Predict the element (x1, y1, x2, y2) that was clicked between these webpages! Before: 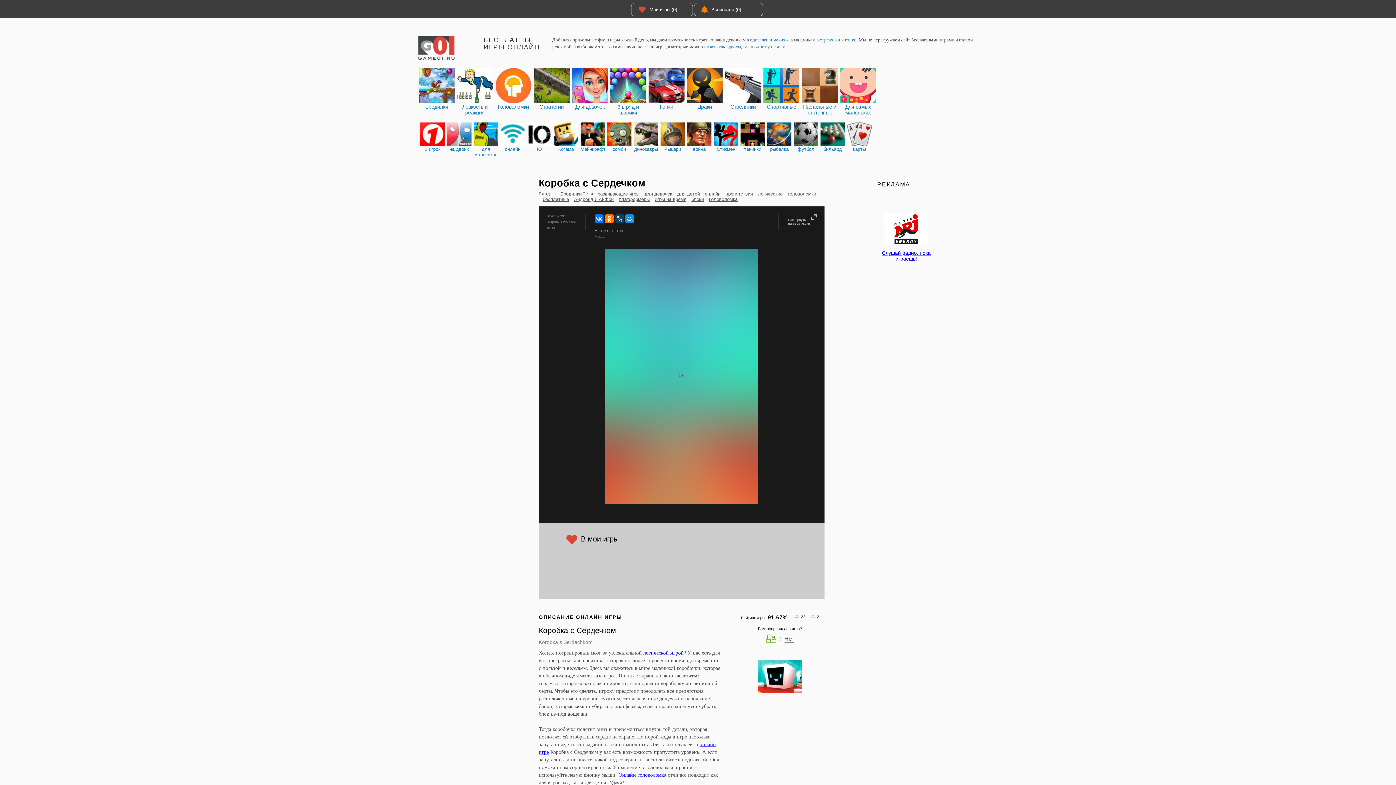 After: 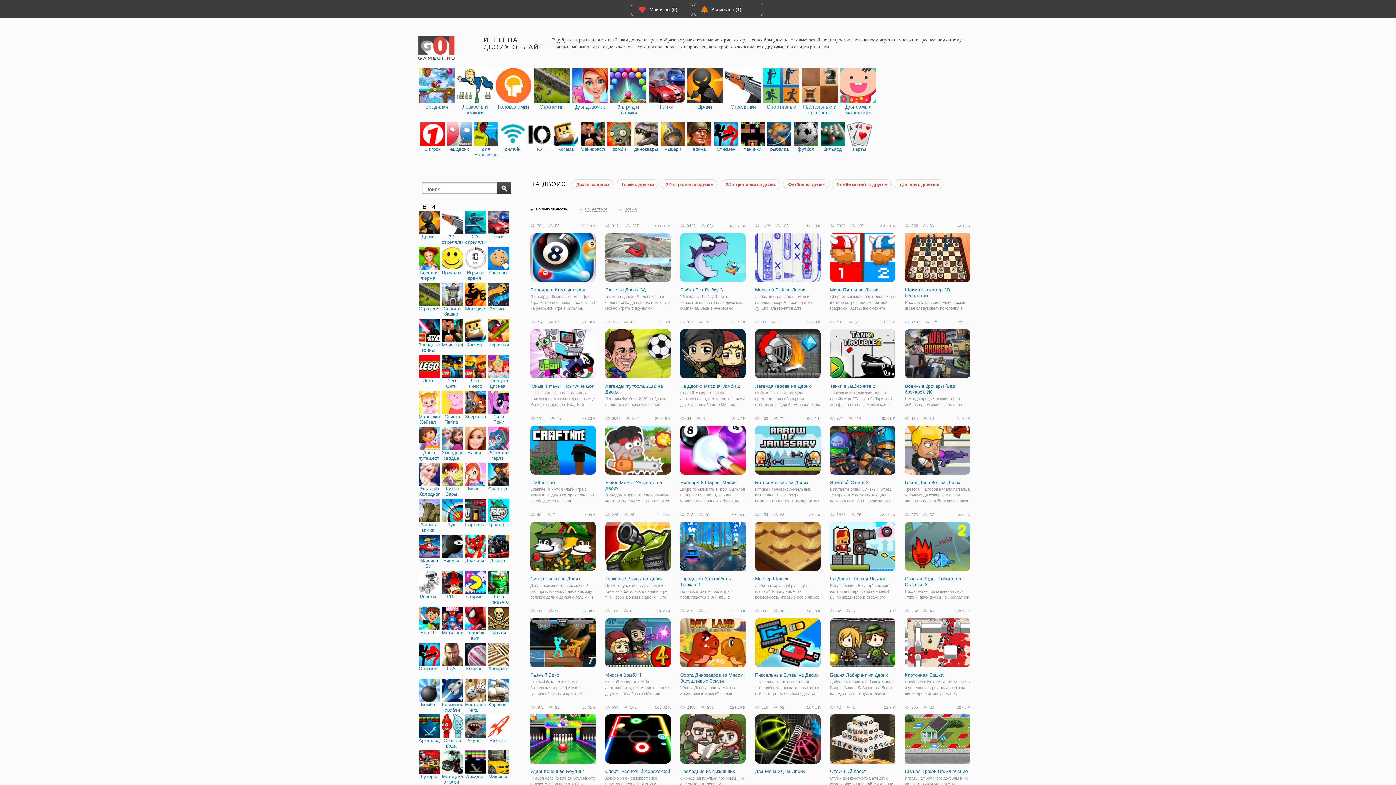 Action: label: играть как вдвоем bbox: (704, 44, 741, 49)